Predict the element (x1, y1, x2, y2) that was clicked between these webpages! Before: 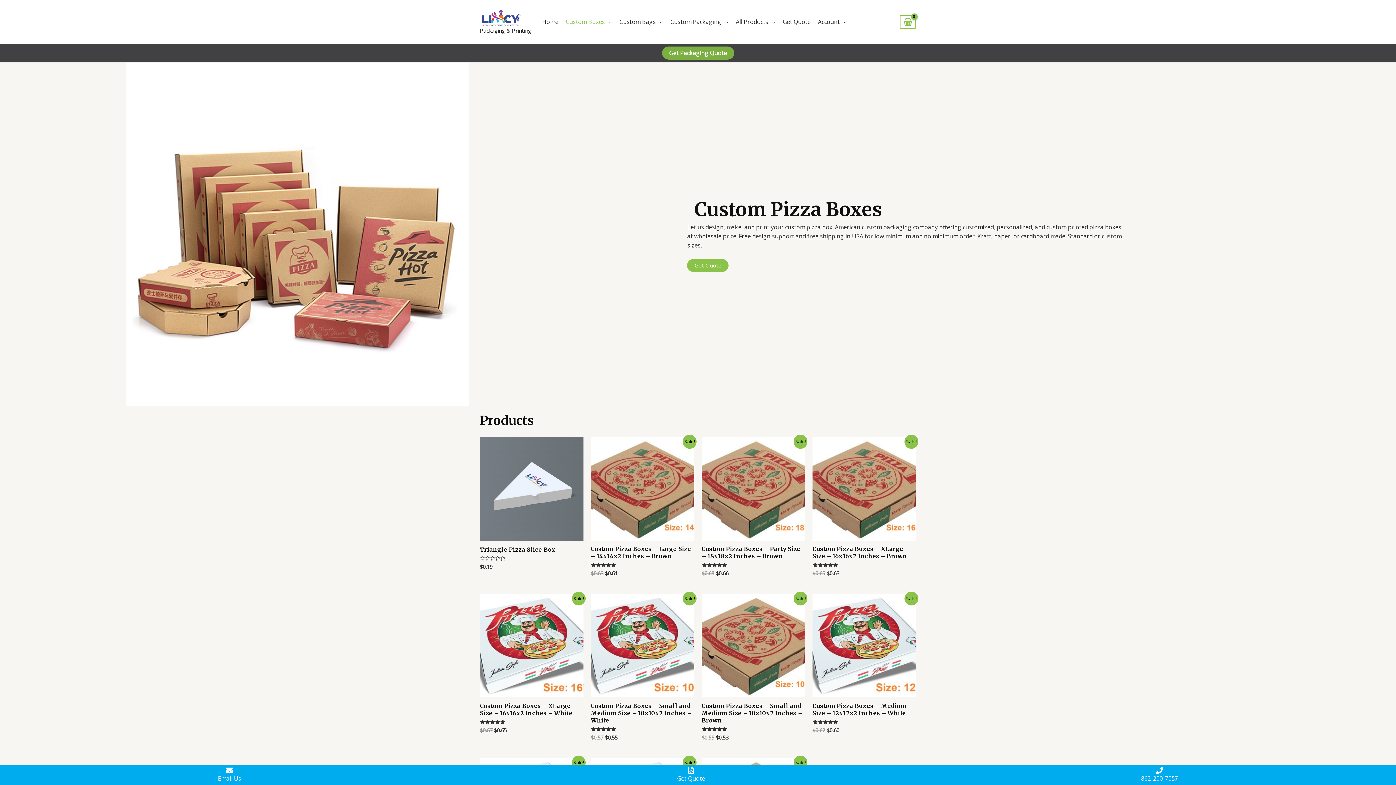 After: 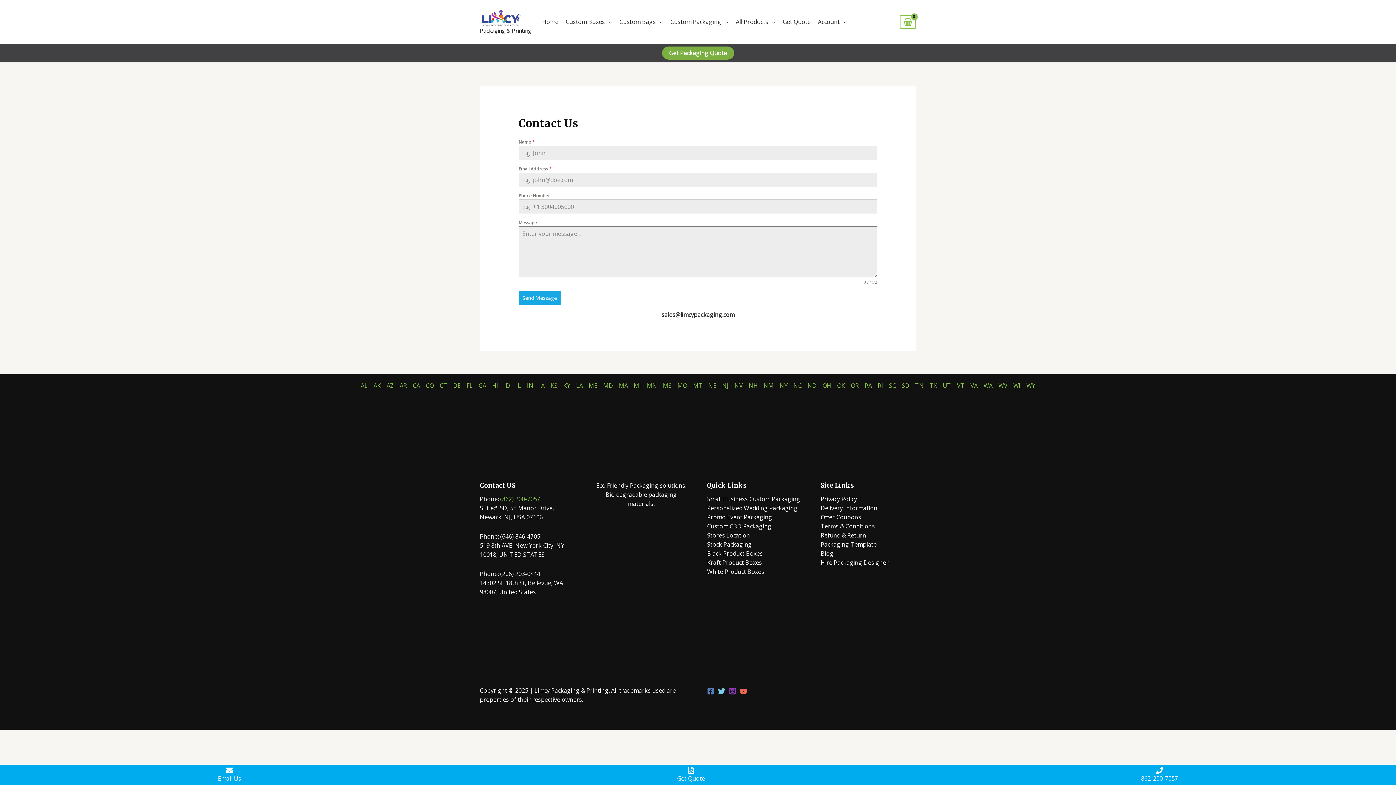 Action: bbox: (218, 766, 241, 783) label: Email Us